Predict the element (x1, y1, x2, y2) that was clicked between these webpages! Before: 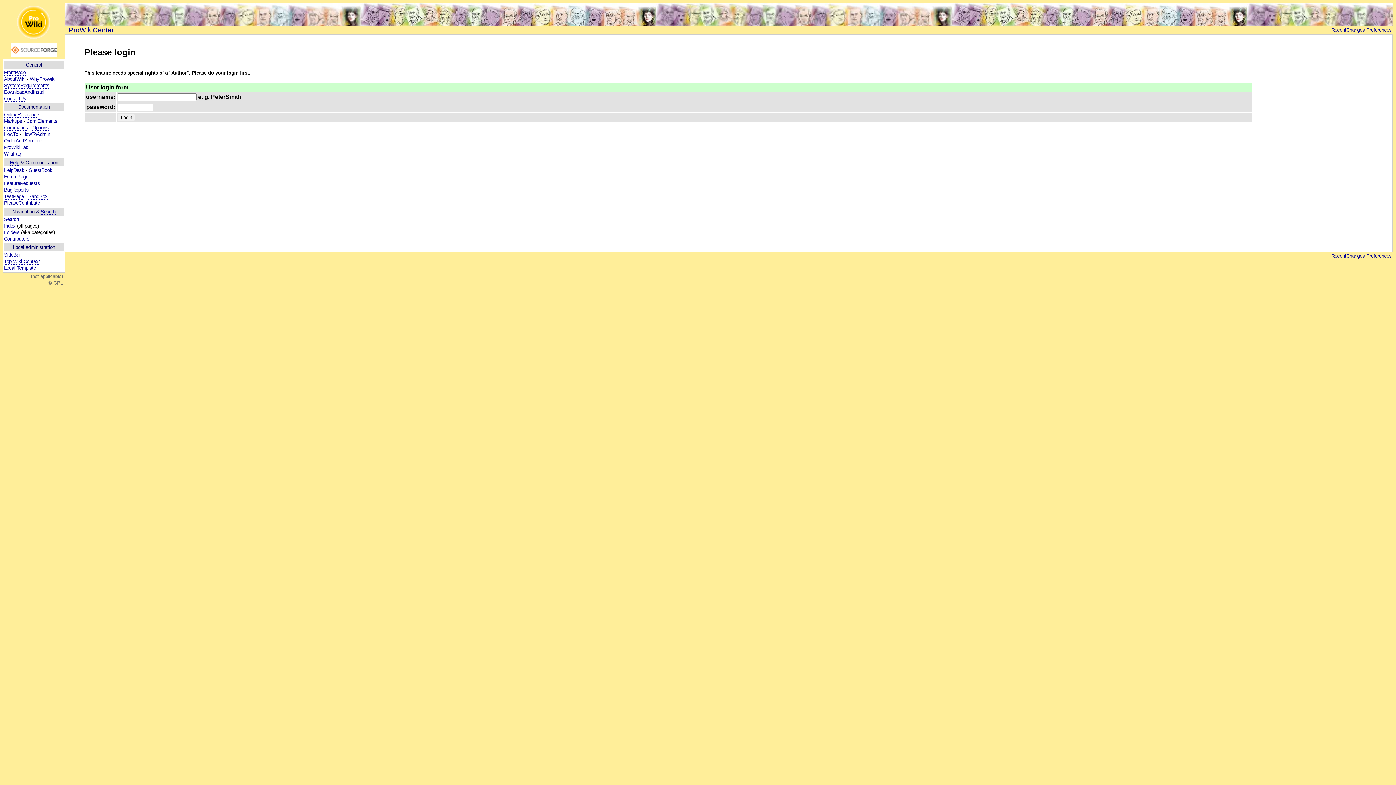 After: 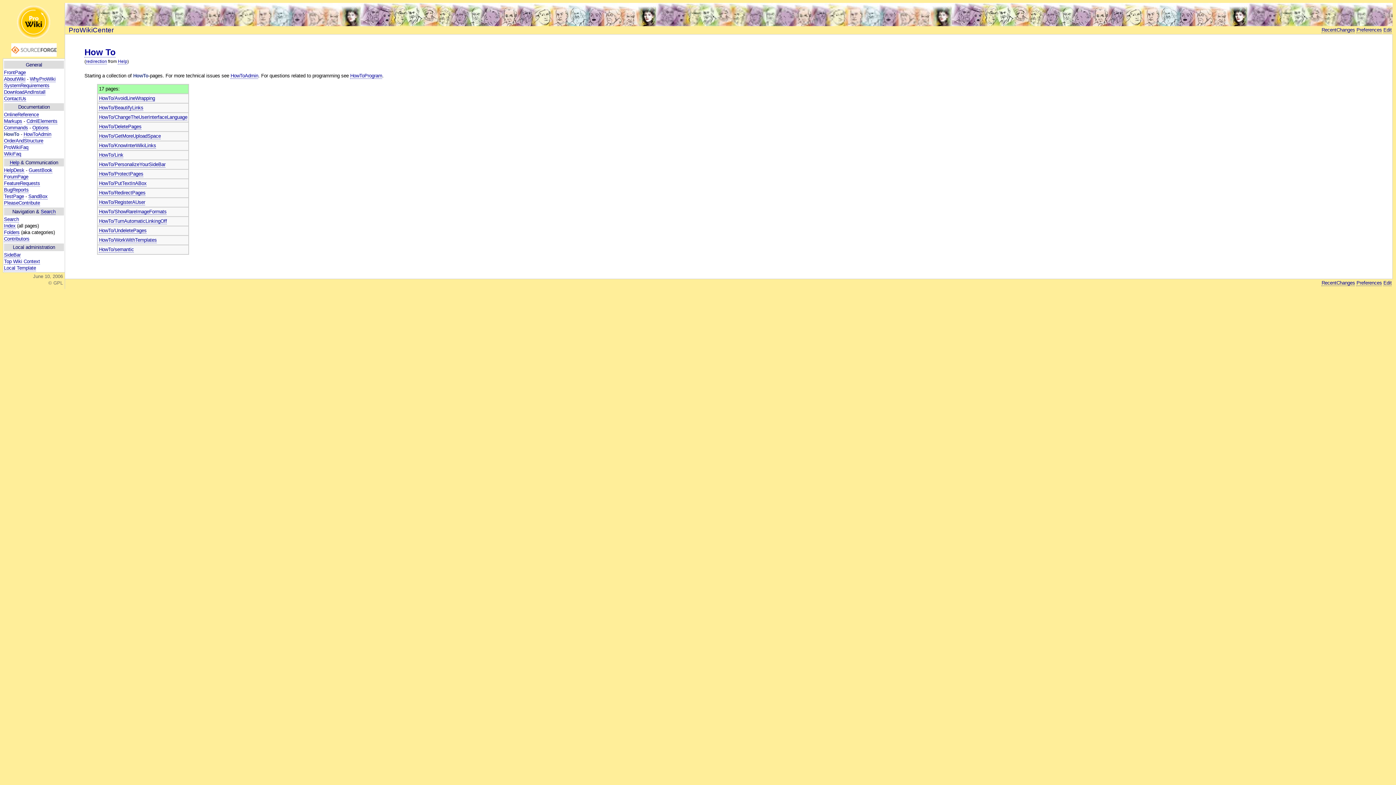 Action: label: Help bbox: (9, 159, 19, 165)